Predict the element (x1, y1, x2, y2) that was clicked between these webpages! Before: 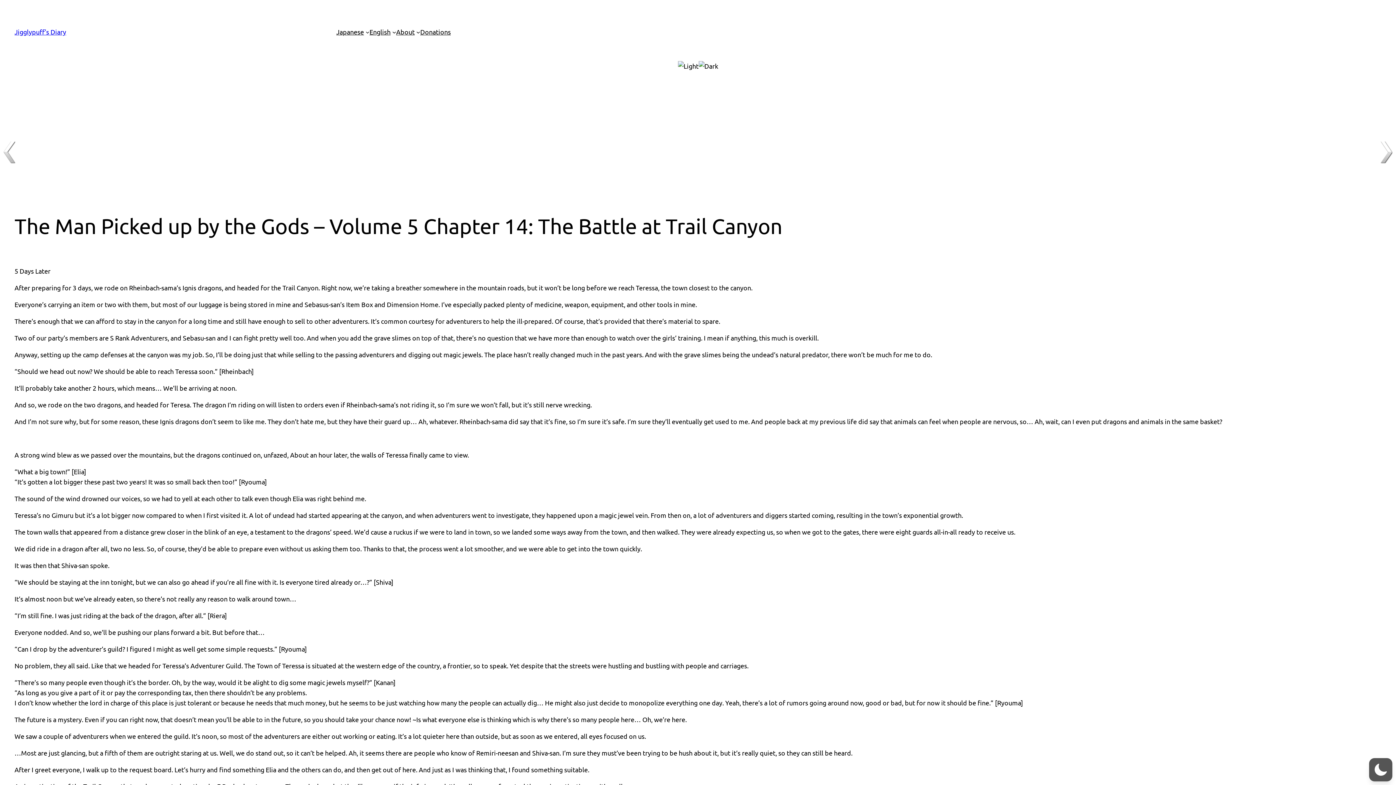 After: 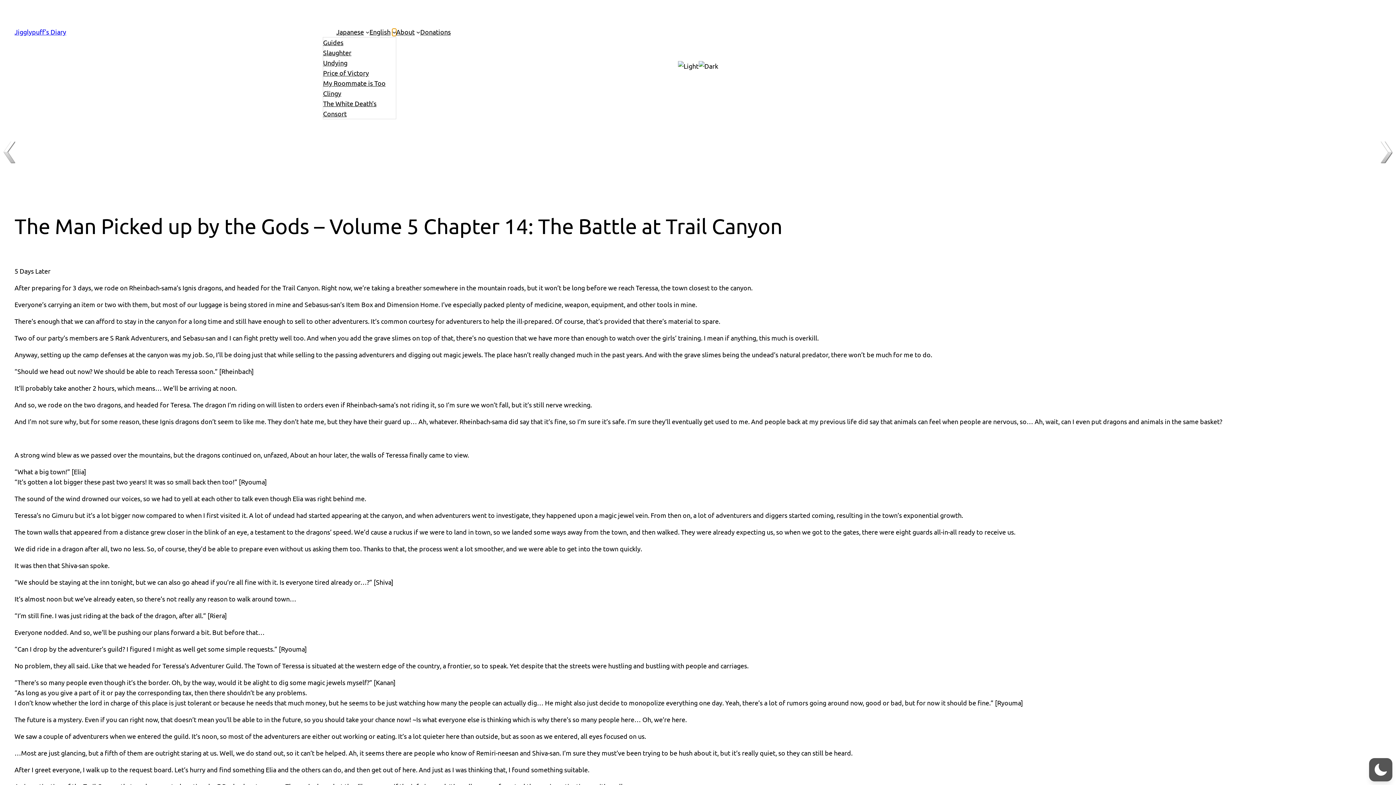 Action: label: English submenu bbox: (392, 30, 396, 33)